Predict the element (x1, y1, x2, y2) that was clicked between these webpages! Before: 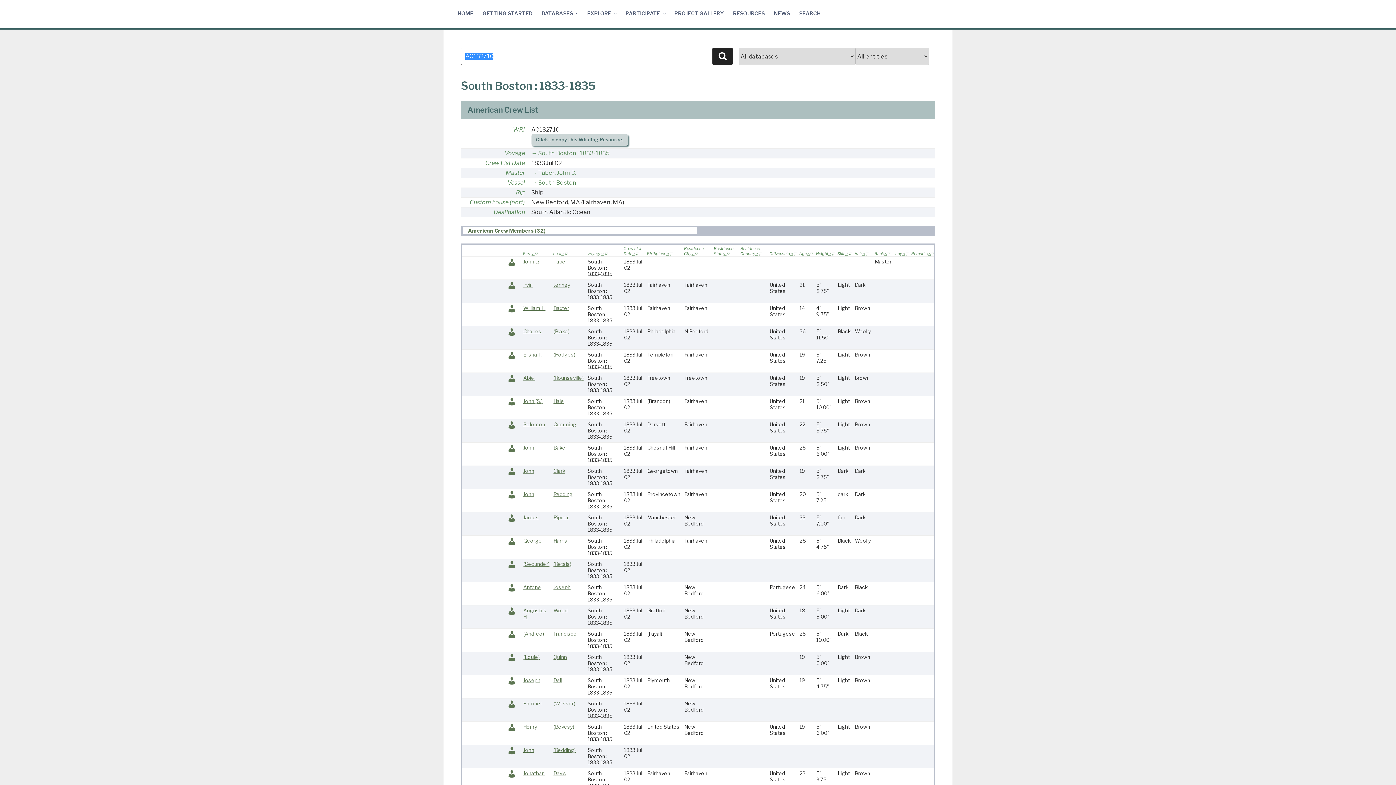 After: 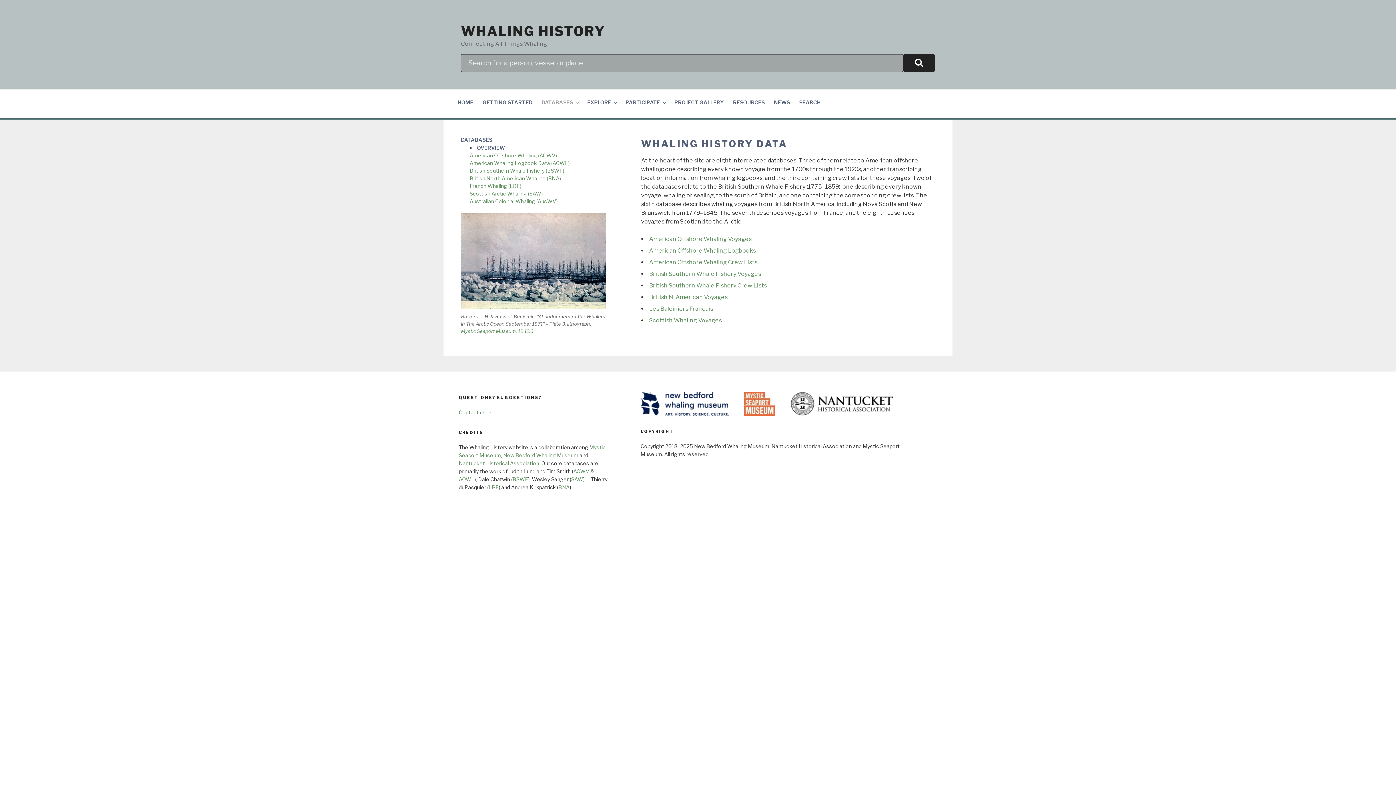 Action: bbox: (537, 4, 582, 22) label: DATABASES